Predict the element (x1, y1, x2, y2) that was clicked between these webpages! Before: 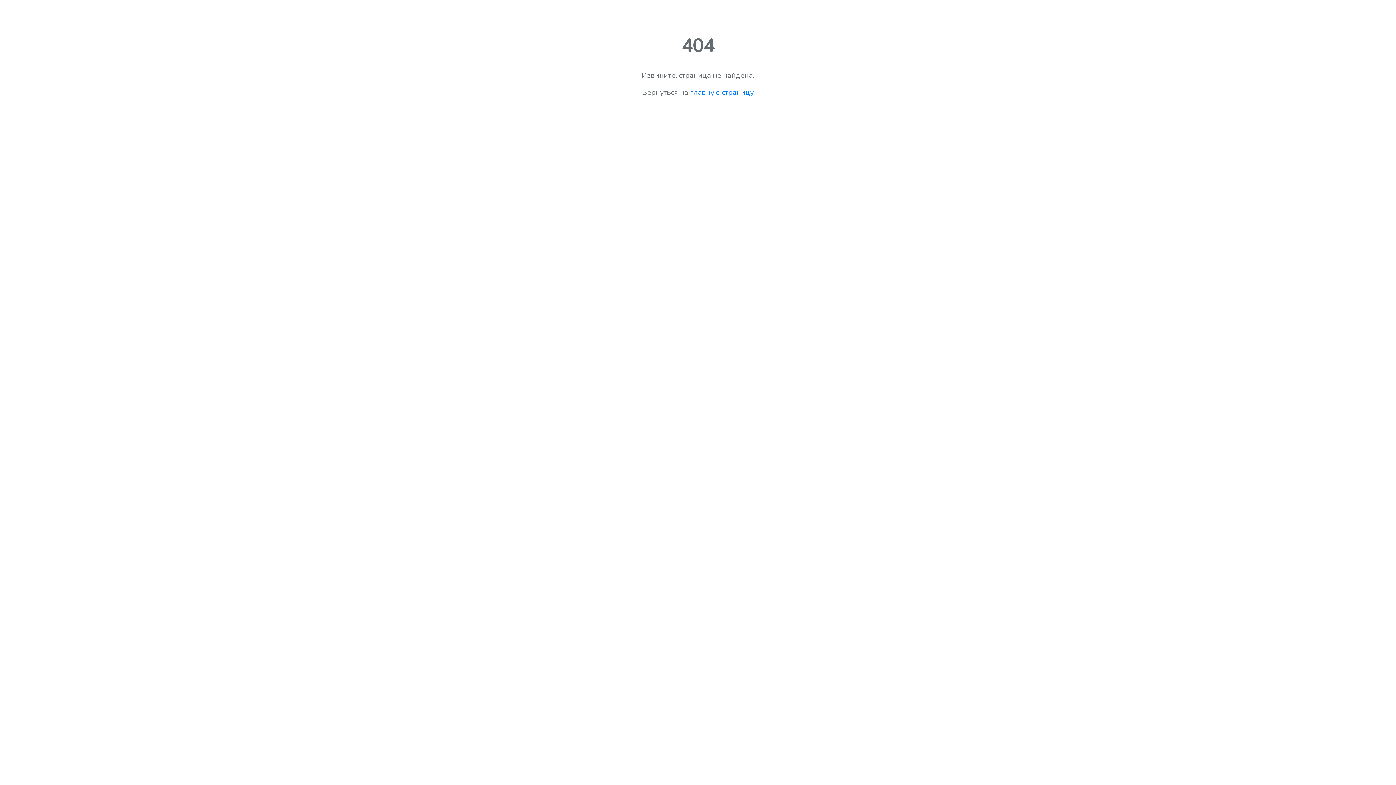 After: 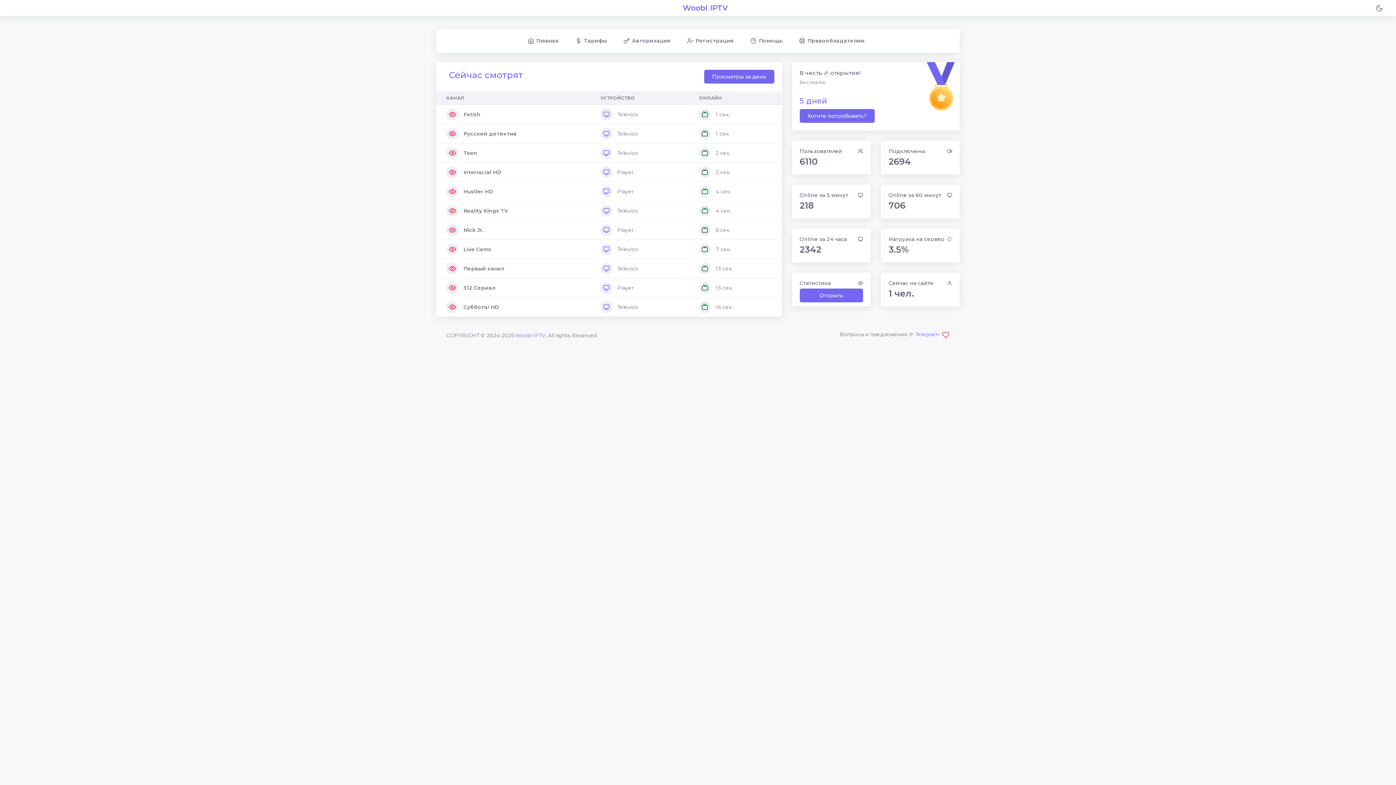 Action: bbox: (690, 87, 754, 97) label: главную страницу